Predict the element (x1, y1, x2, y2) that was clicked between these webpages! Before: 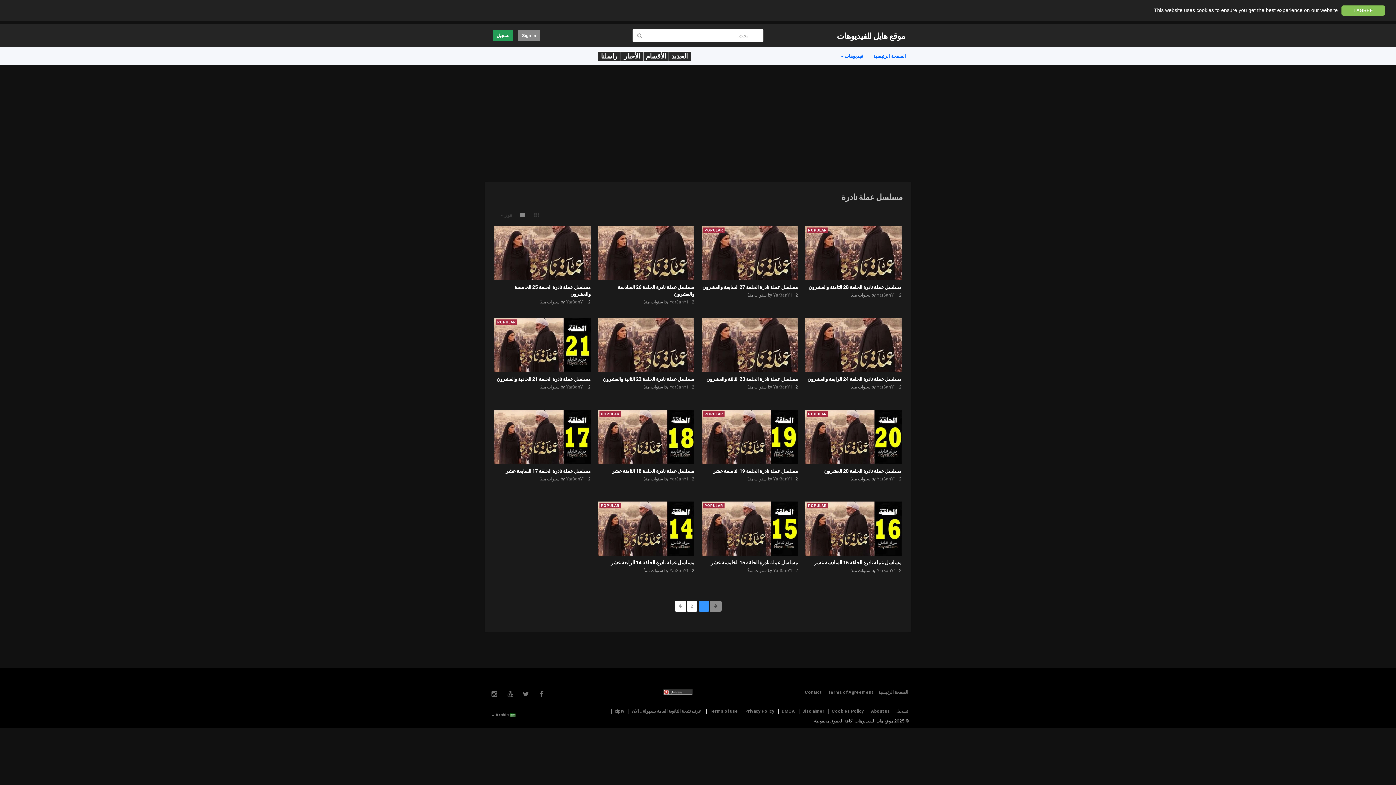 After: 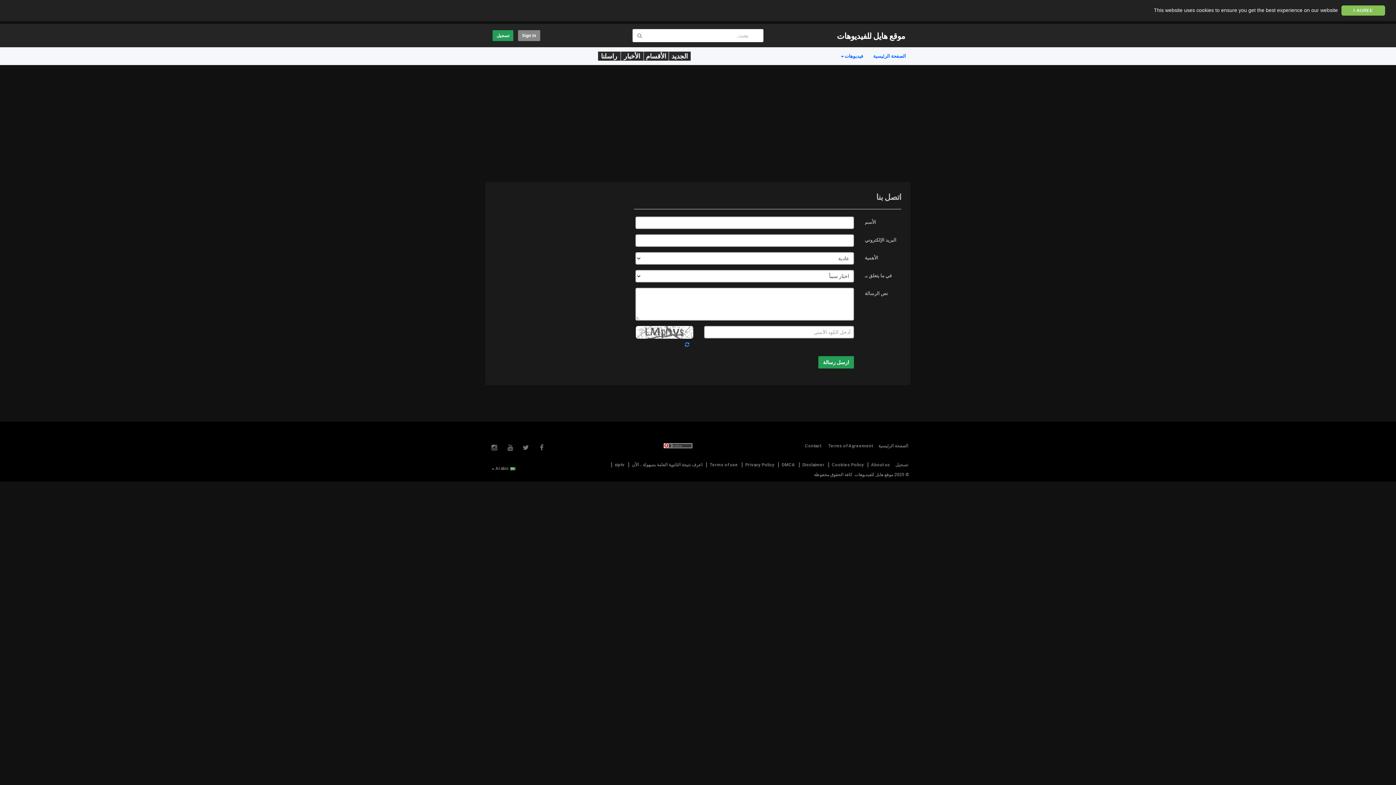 Action: label: Contact bbox: (805, 690, 821, 695)